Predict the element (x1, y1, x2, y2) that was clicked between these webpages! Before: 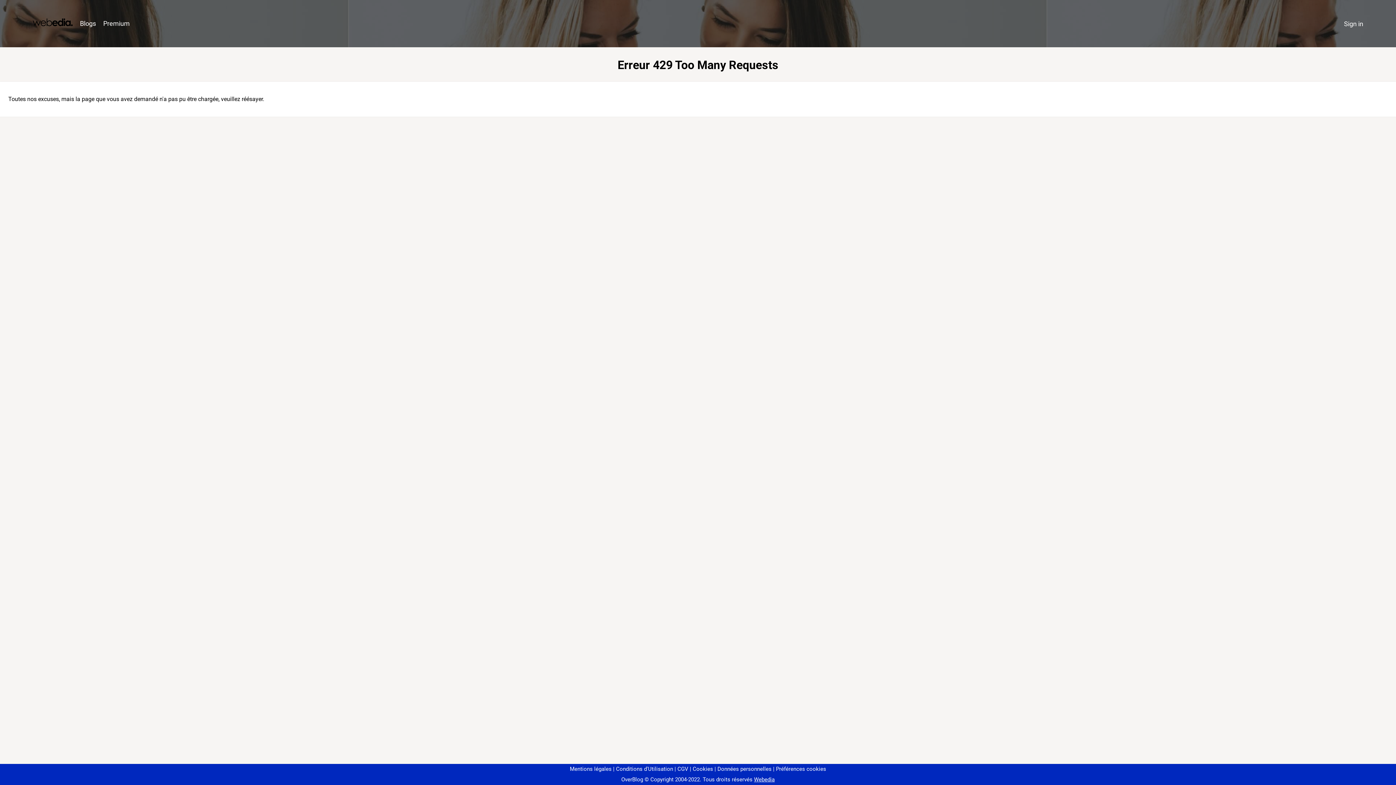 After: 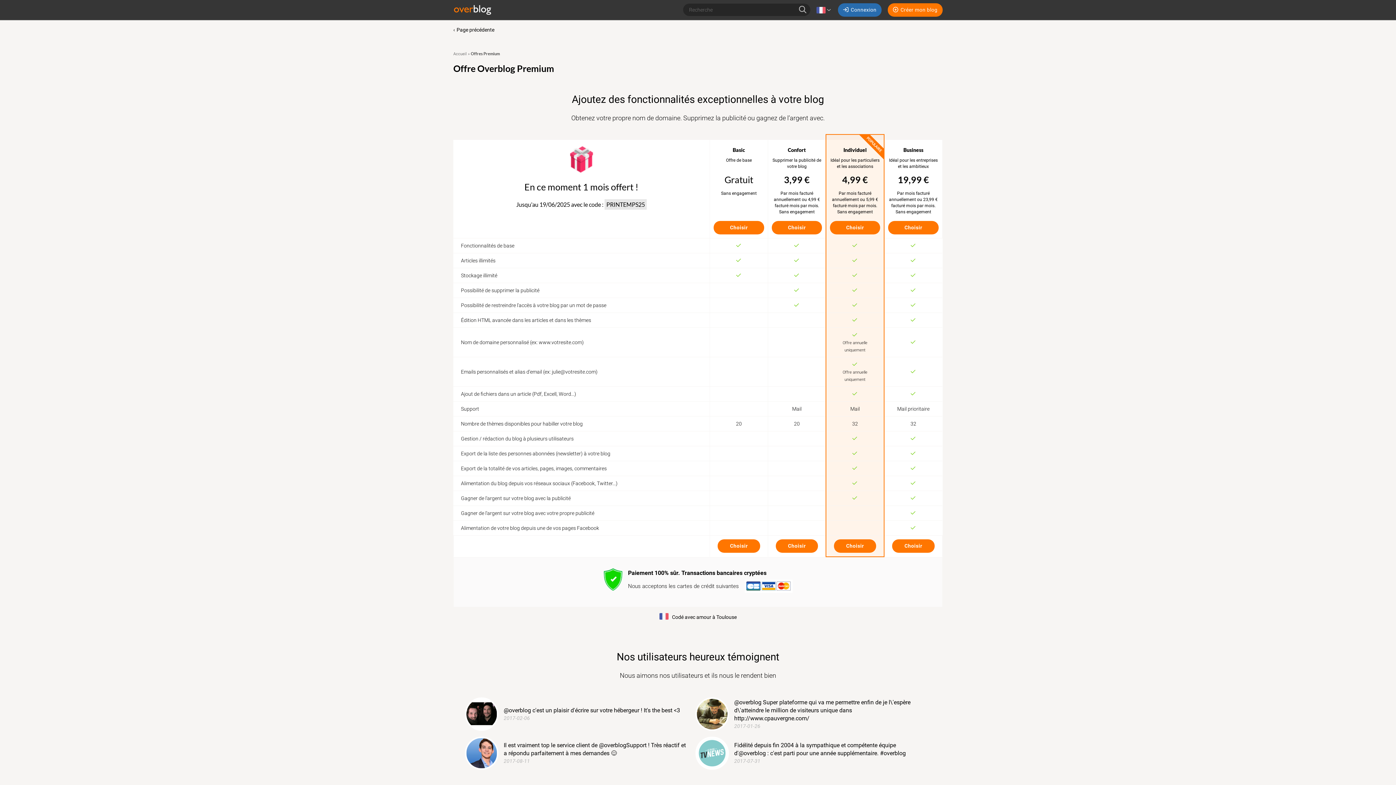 Action: label: Premium bbox: (99, 16, 133, 31)